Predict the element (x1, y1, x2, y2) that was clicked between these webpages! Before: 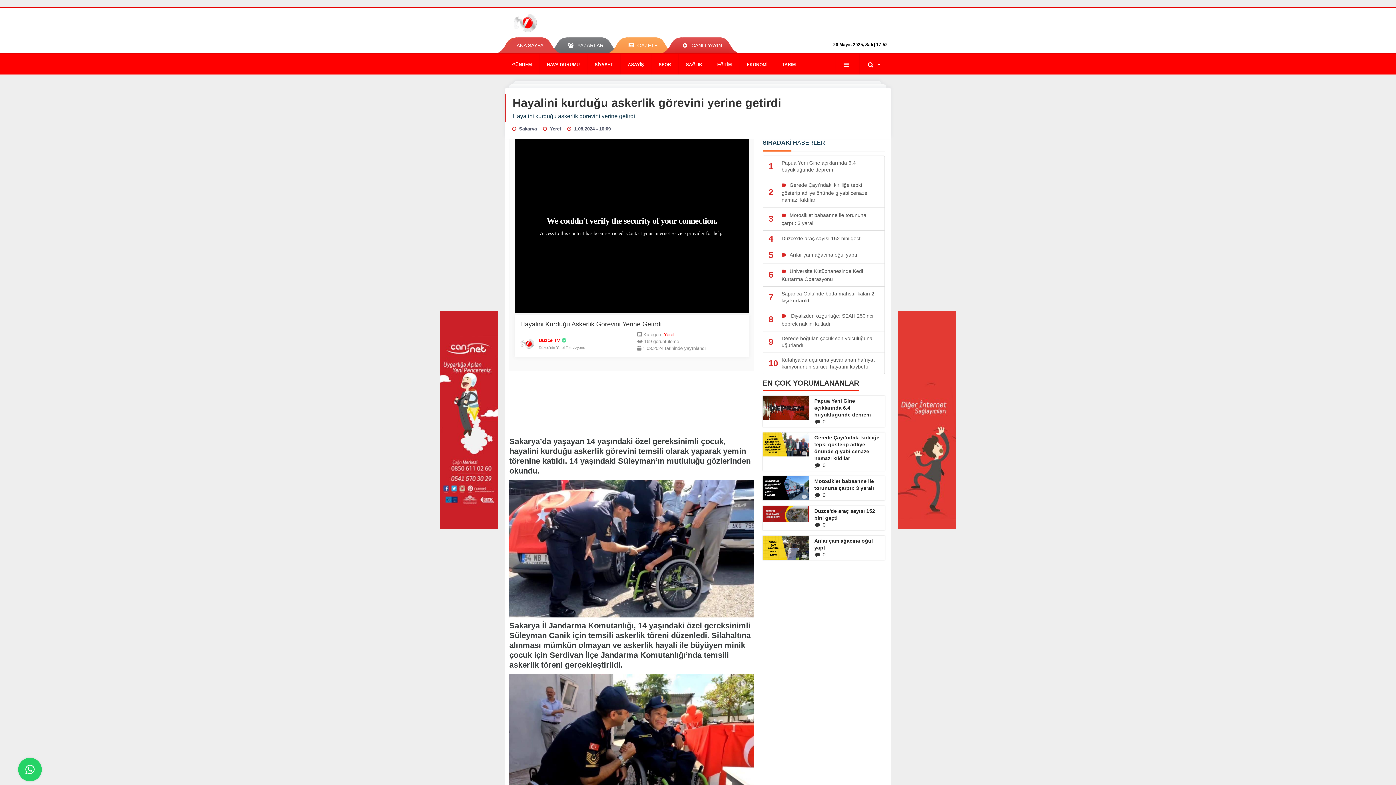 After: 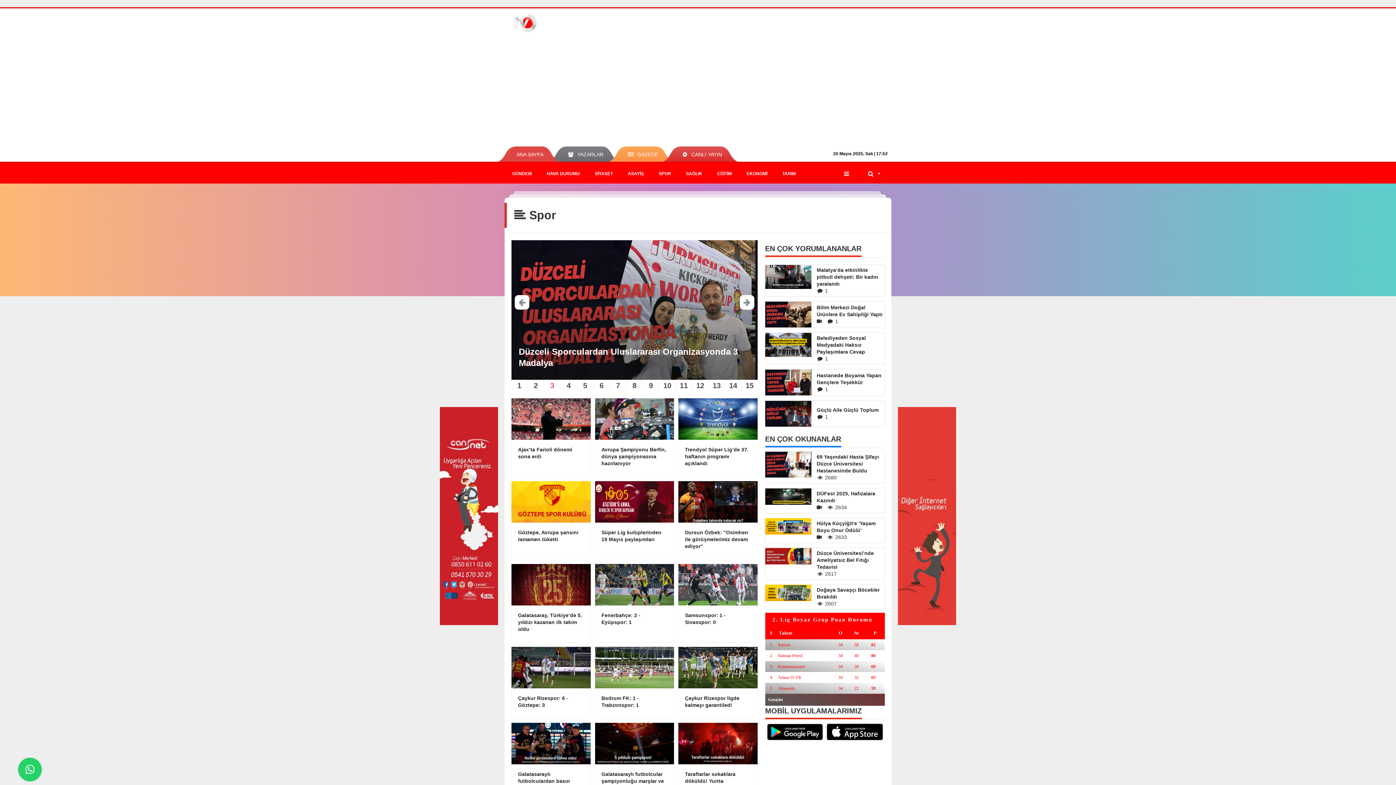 Action: label: SPOR bbox: (651, 53, 678, 74)